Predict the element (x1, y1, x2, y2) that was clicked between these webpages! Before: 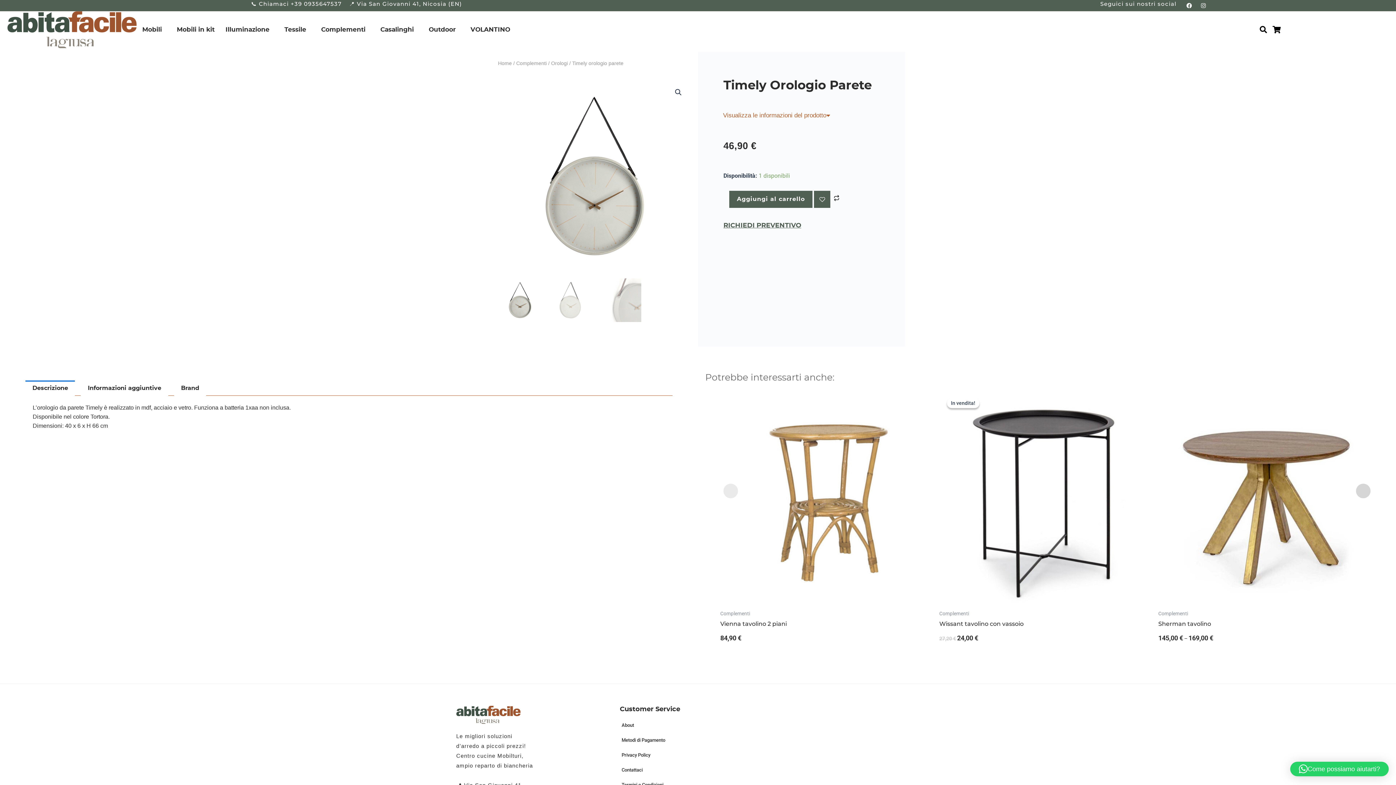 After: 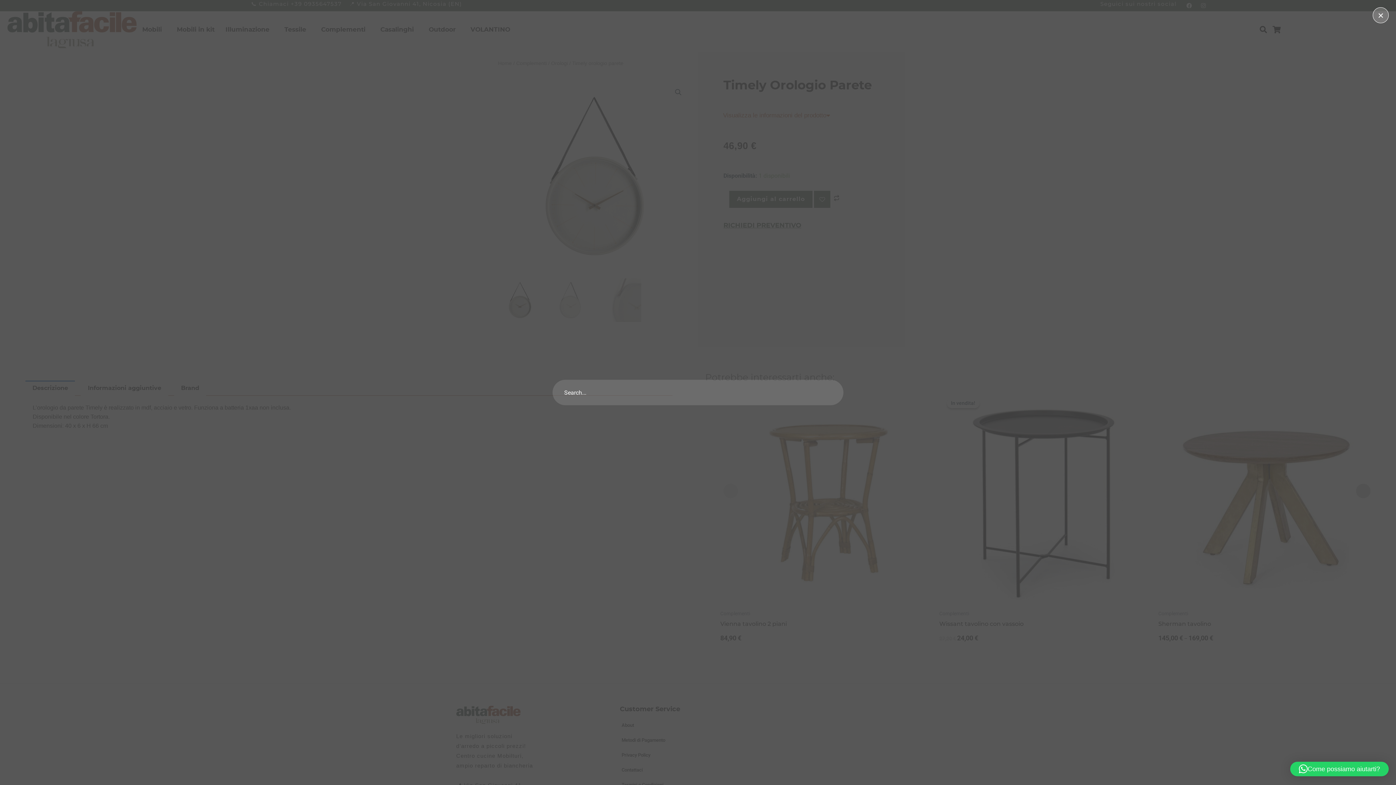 Action: label: navsearch-button bbox: (1256, 22, 1271, 36)